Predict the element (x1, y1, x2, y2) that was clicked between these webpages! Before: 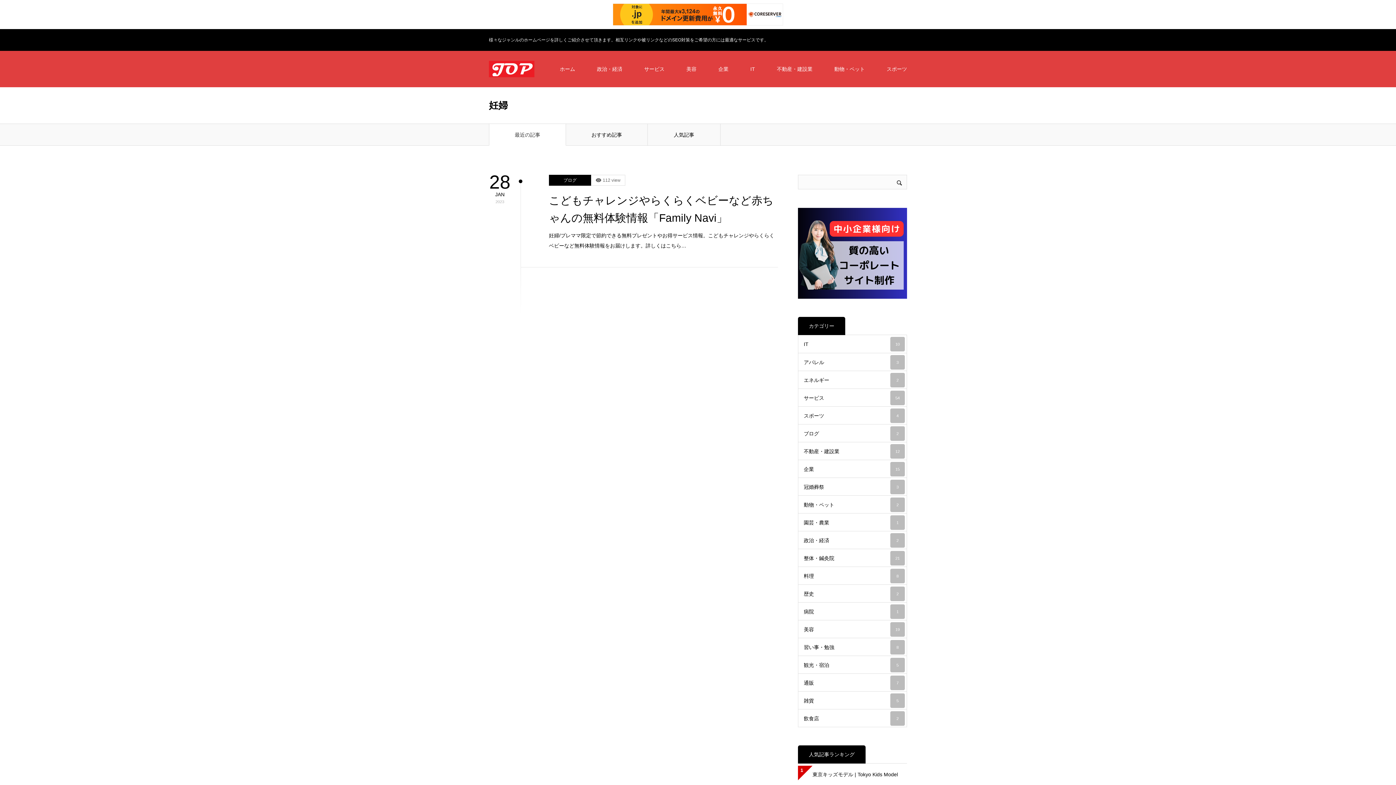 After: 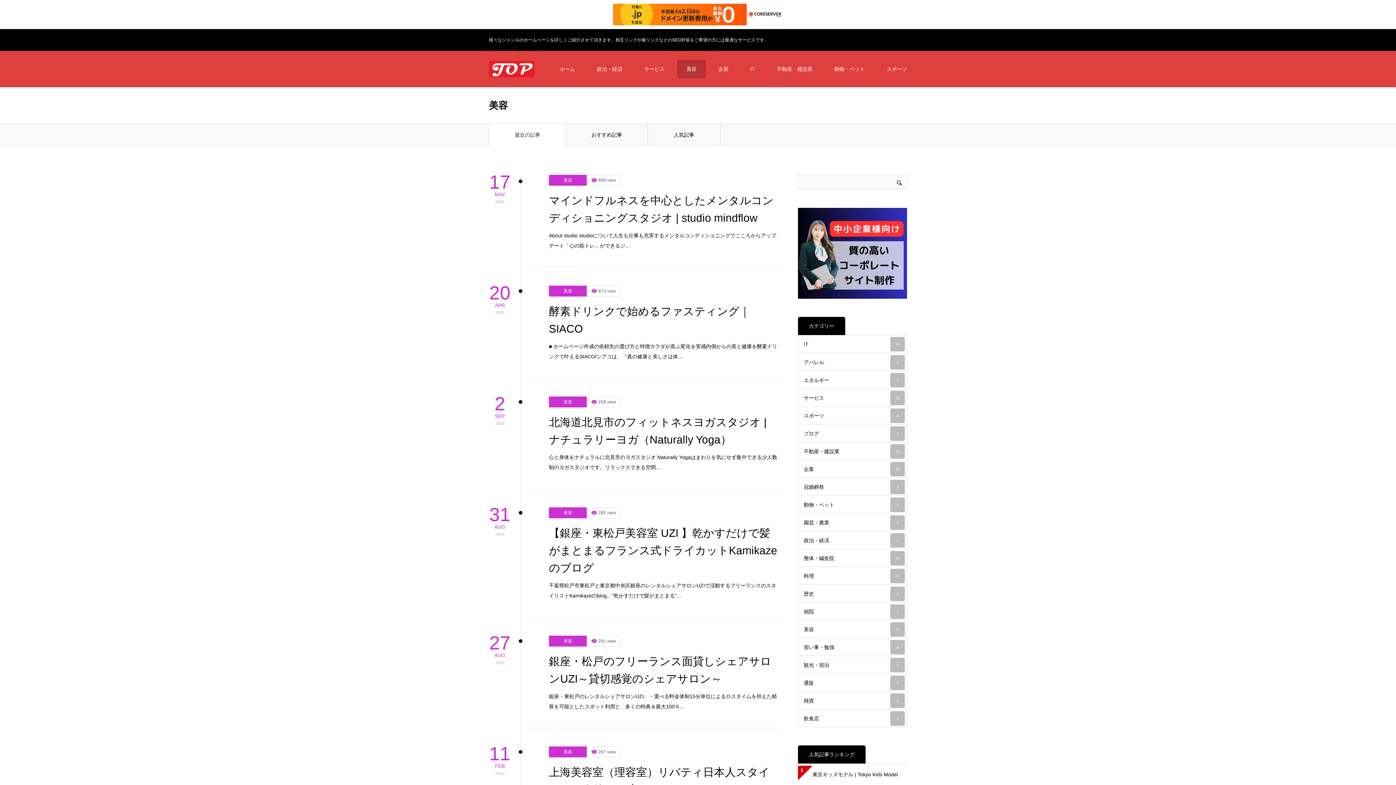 Action: label: 美容
19 bbox: (798, 620, 907, 638)